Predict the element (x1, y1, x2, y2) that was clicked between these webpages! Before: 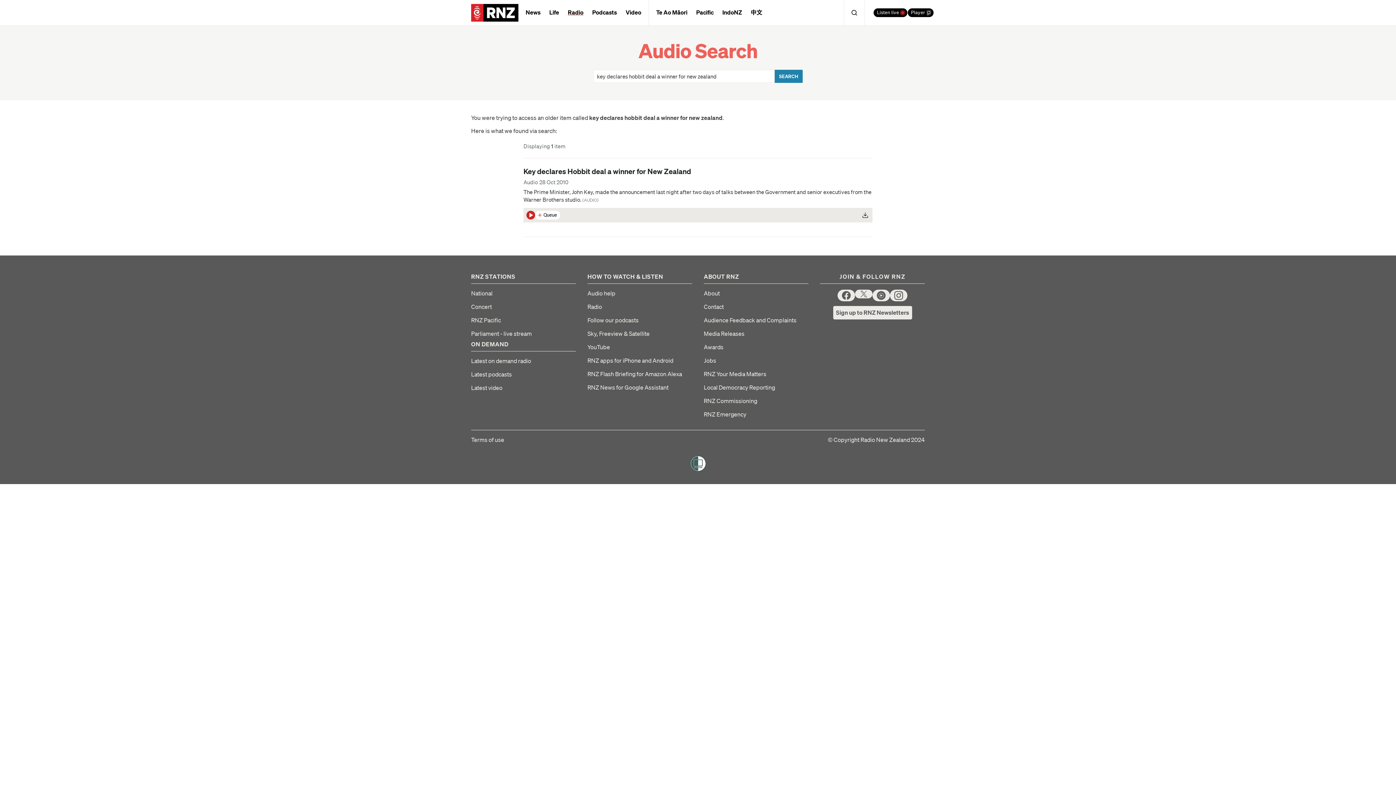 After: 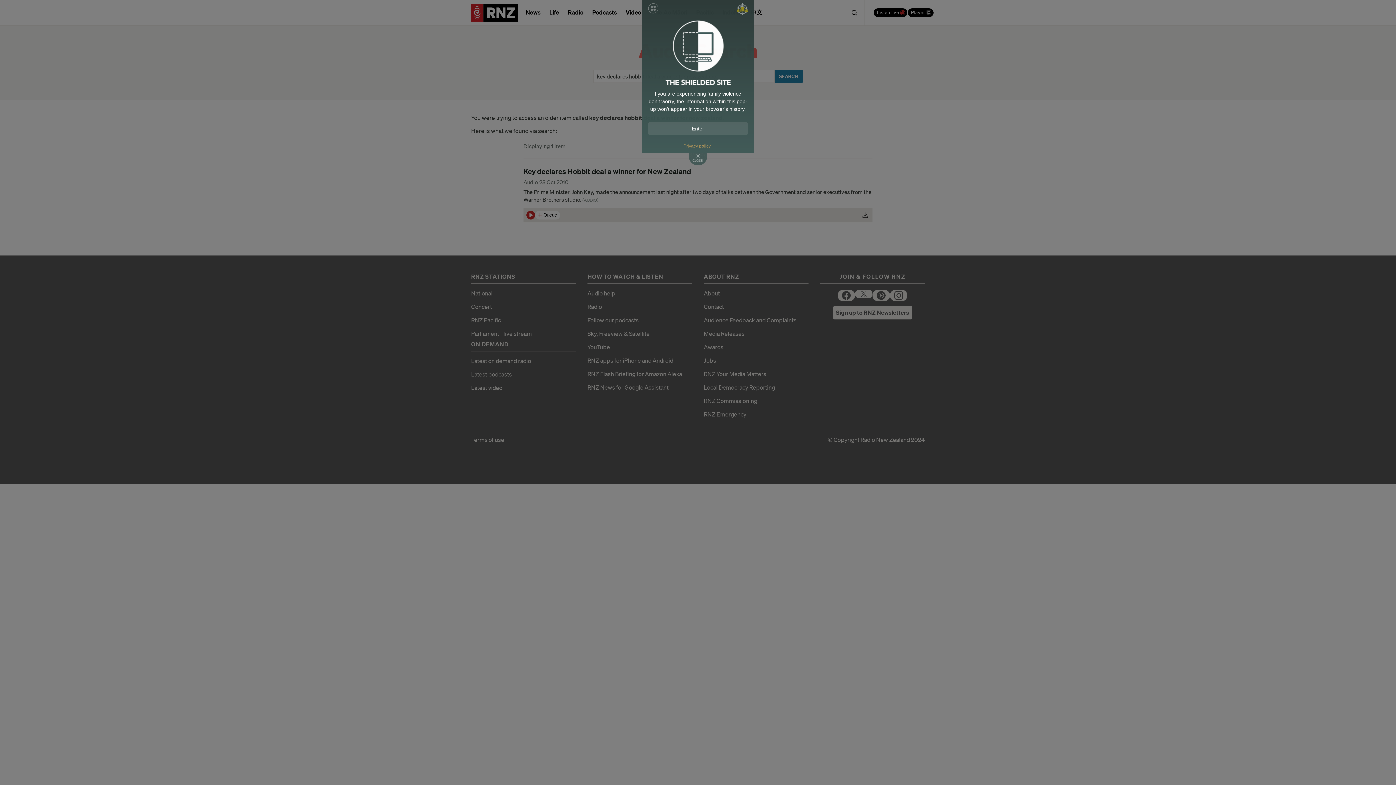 Action: bbox: (690, 455, 706, 472)